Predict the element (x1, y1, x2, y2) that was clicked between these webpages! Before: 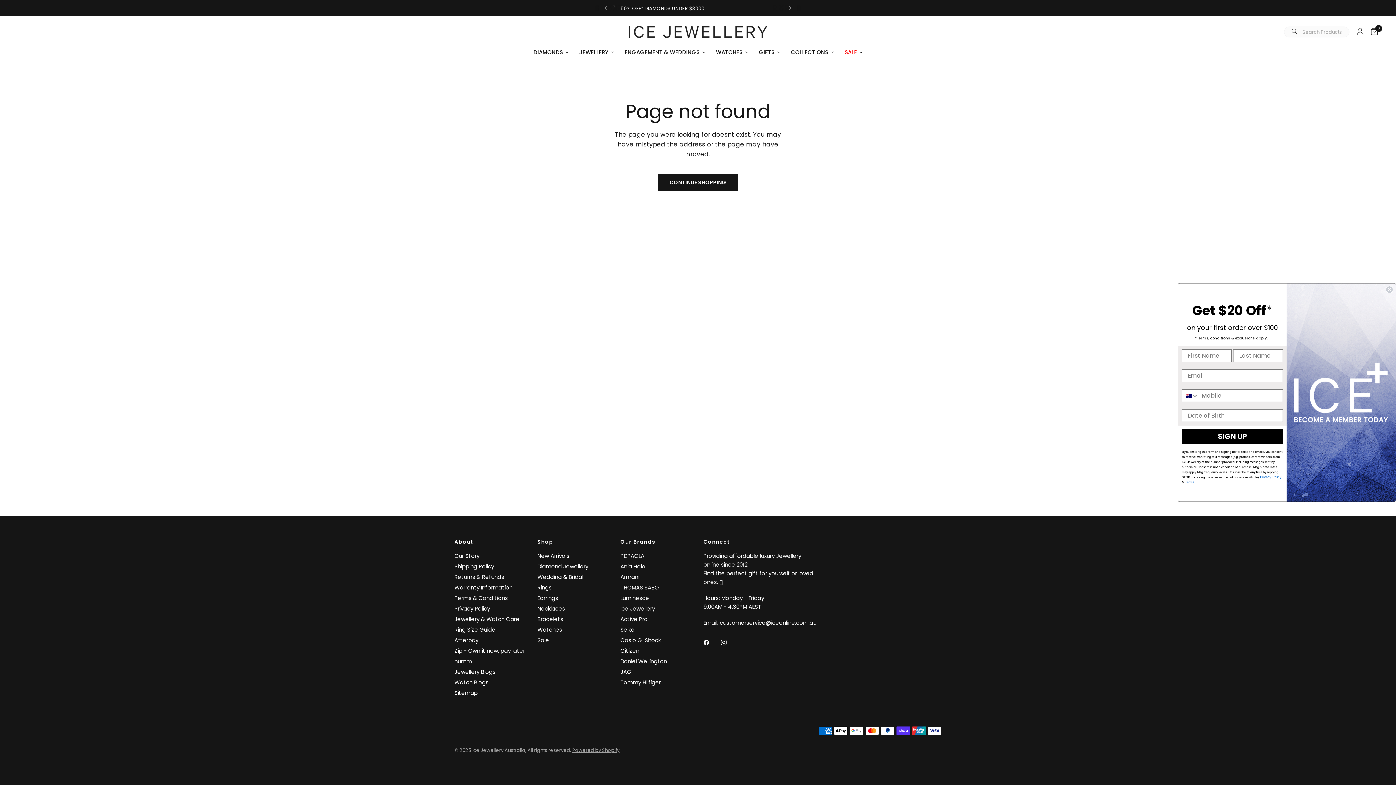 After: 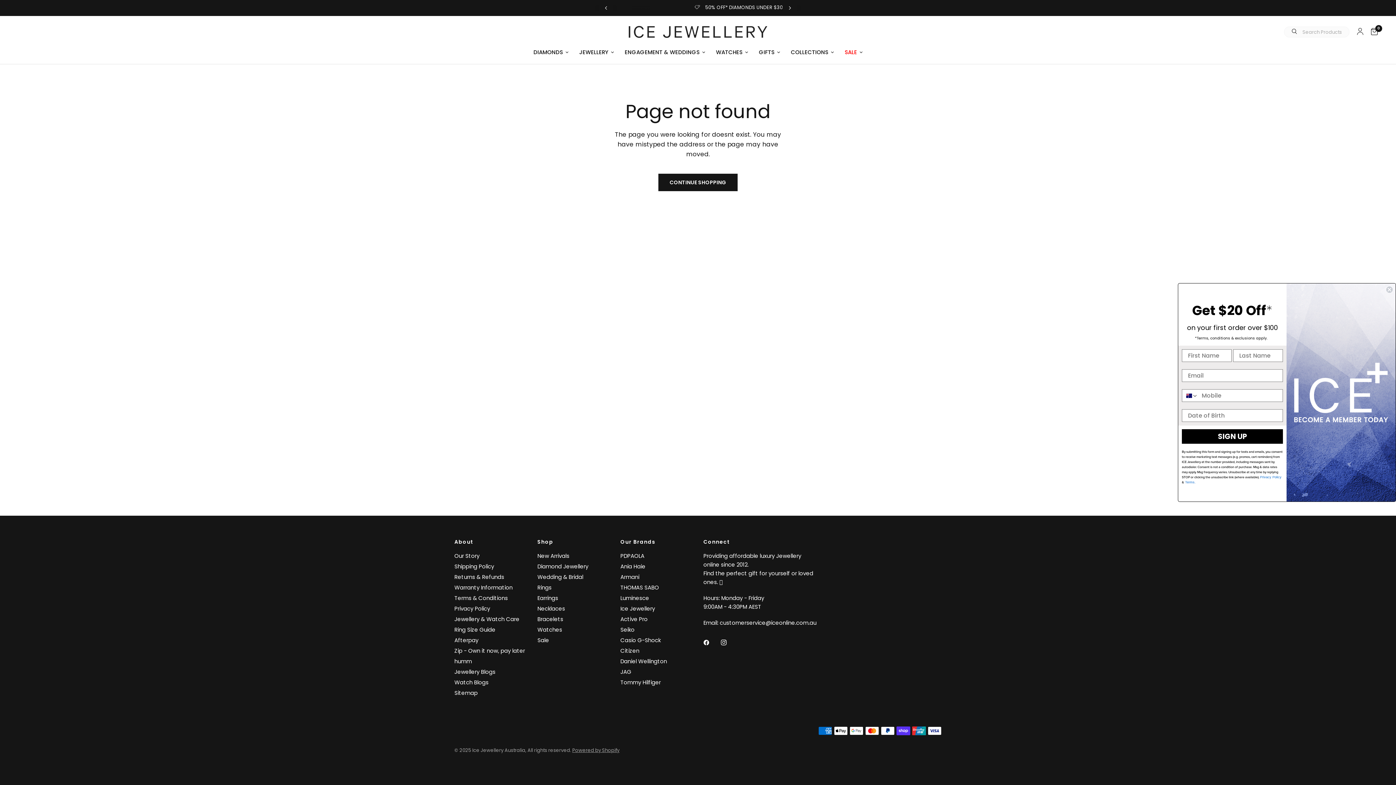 Action: label: 50% OFF* DIAMONDS UNDER $3000 bbox: (650, 5, 745, 12)